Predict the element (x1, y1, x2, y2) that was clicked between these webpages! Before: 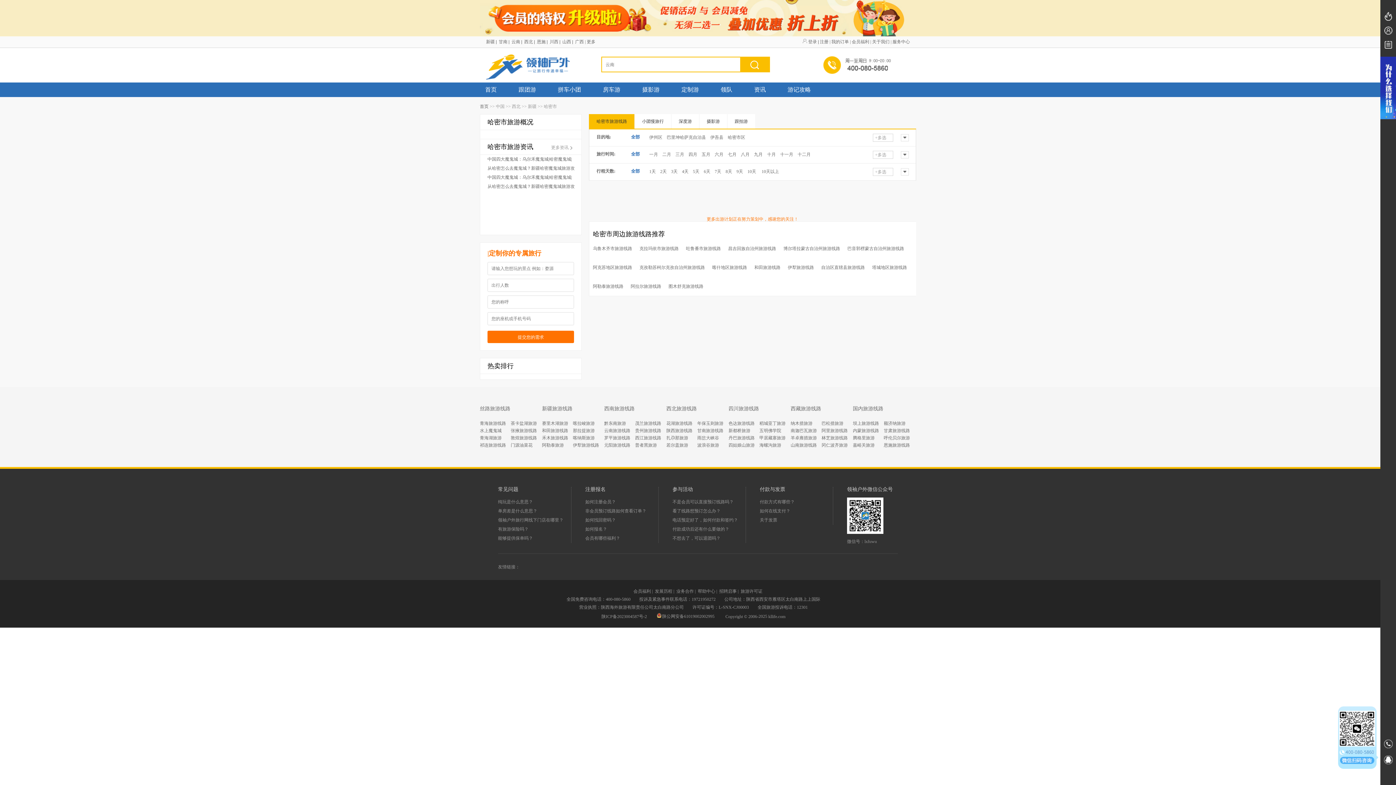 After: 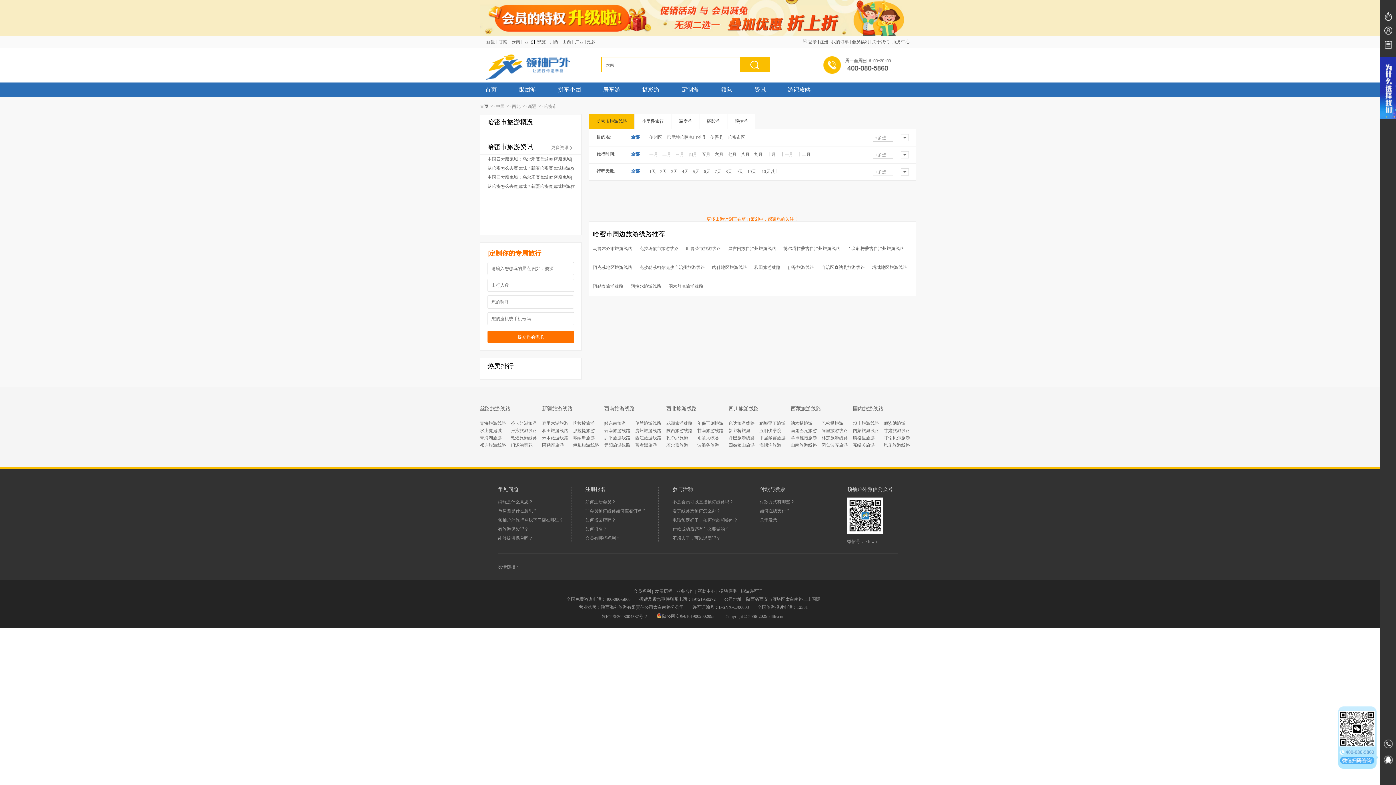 Action: label: 门源油菜花 bbox: (510, 442, 532, 448)